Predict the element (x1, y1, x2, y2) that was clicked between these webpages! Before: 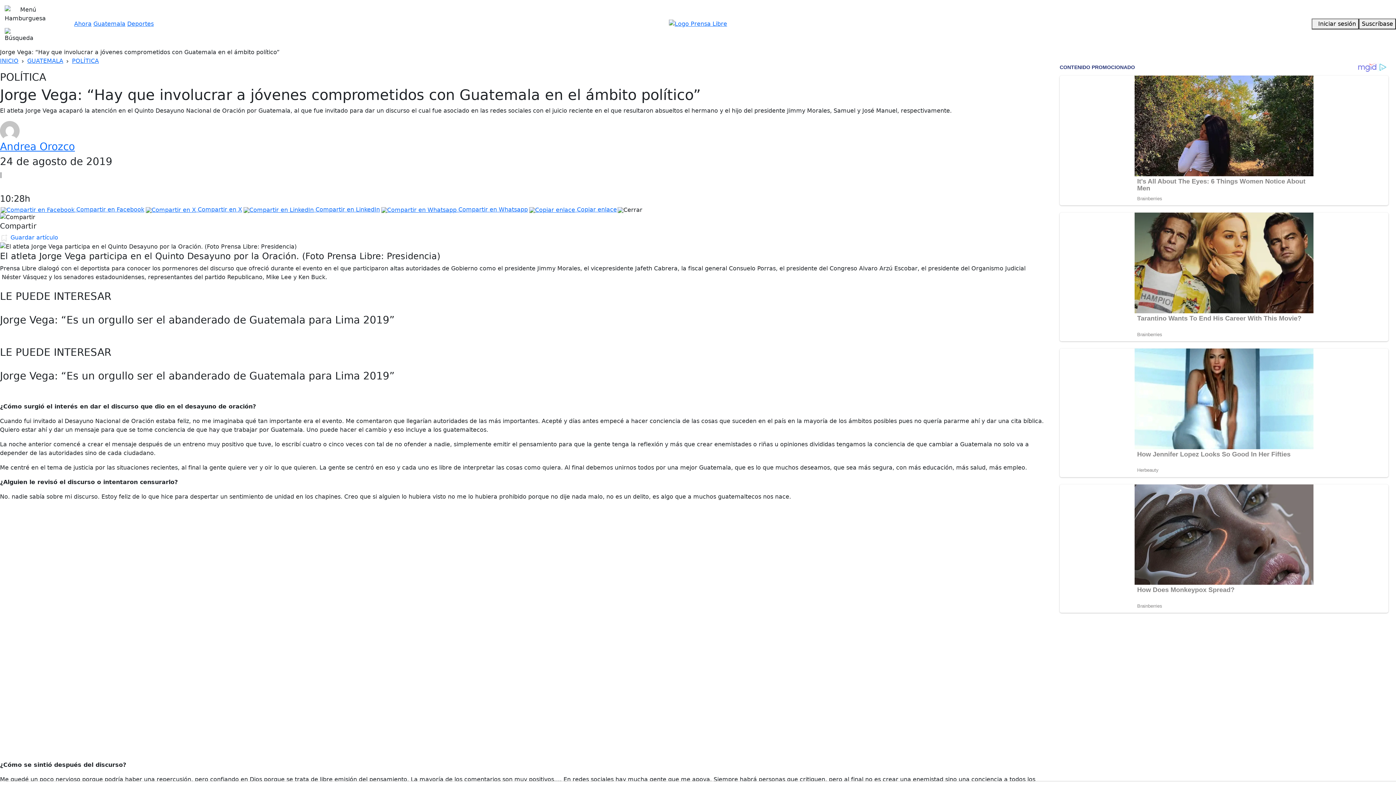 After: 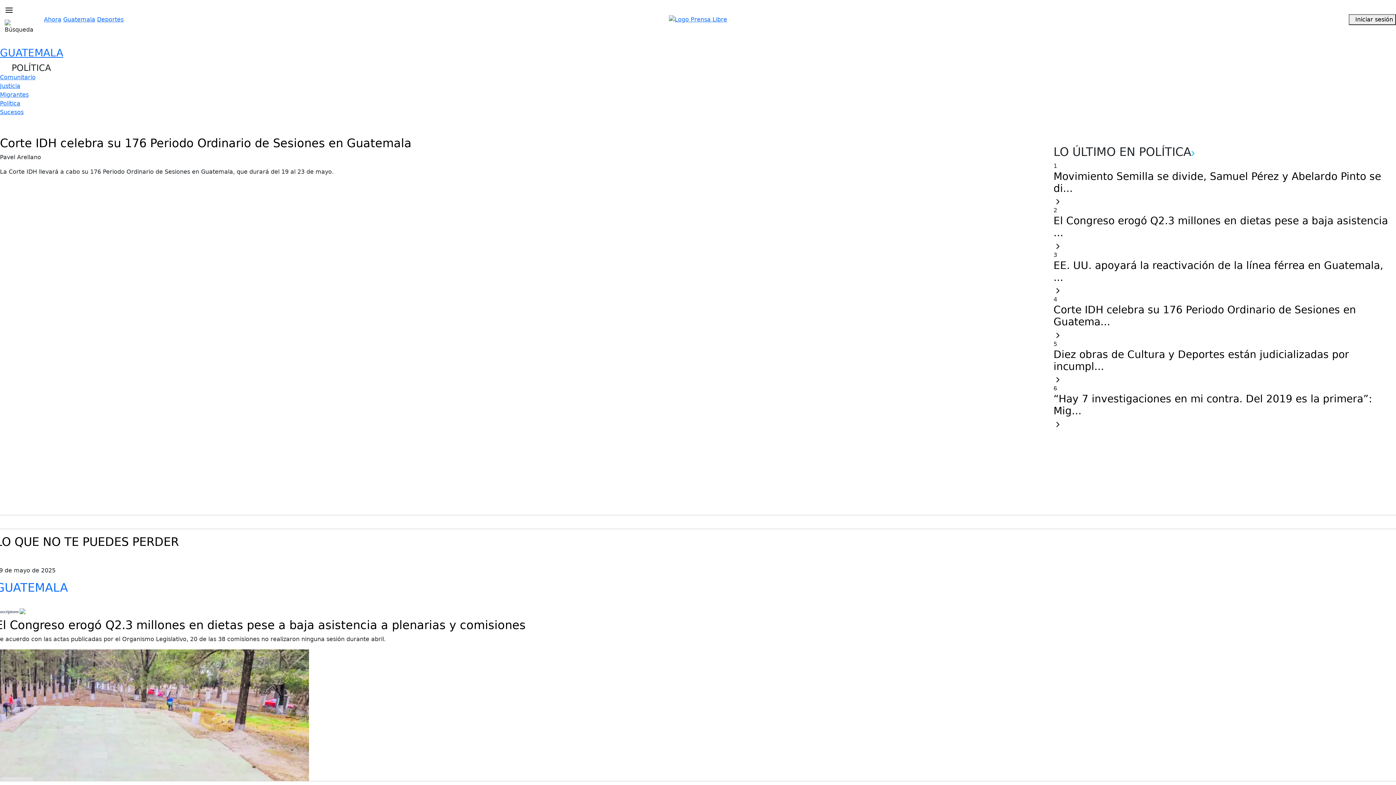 Action: bbox: (72, 57, 98, 64) label: POLÍTICA